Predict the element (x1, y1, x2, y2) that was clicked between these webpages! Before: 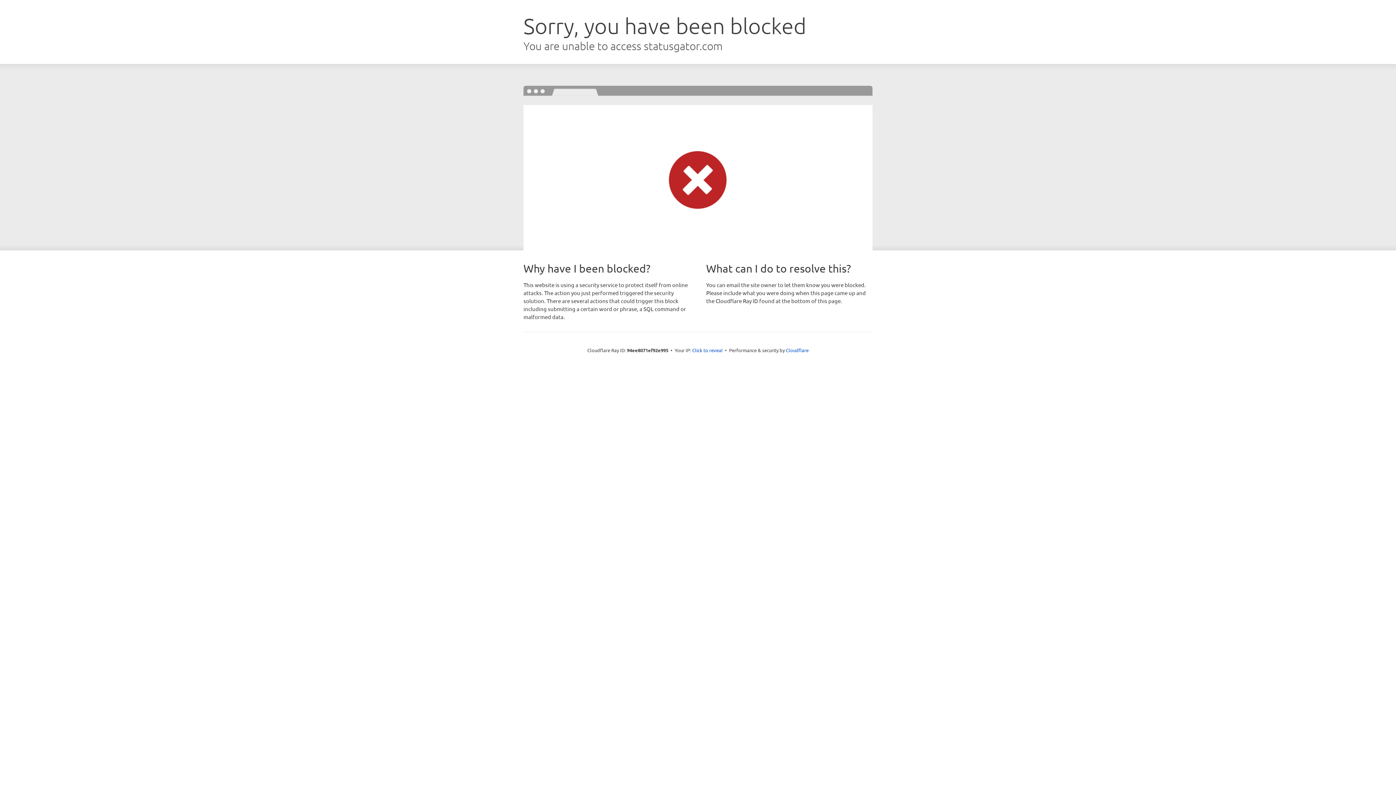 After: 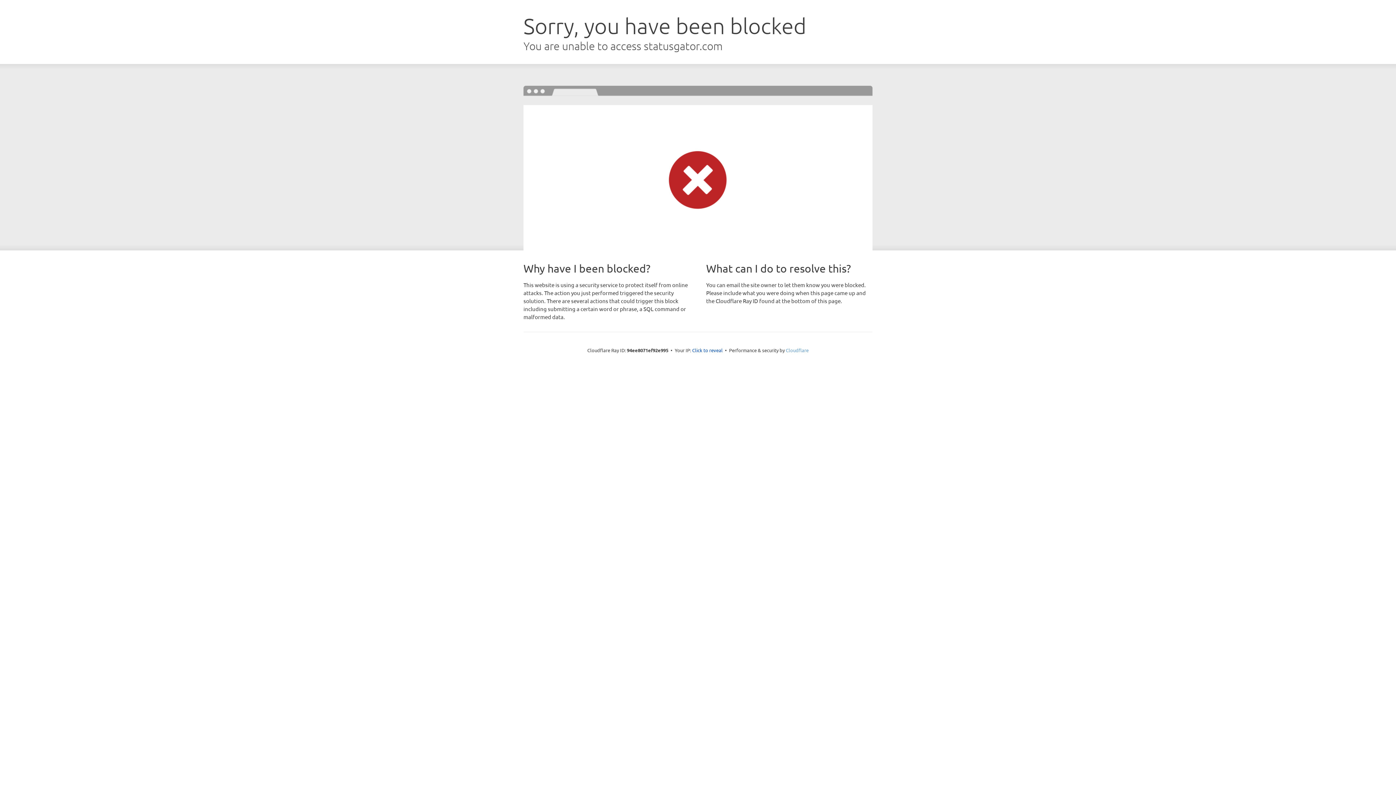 Action: bbox: (786, 347, 808, 353) label: Cloudflare